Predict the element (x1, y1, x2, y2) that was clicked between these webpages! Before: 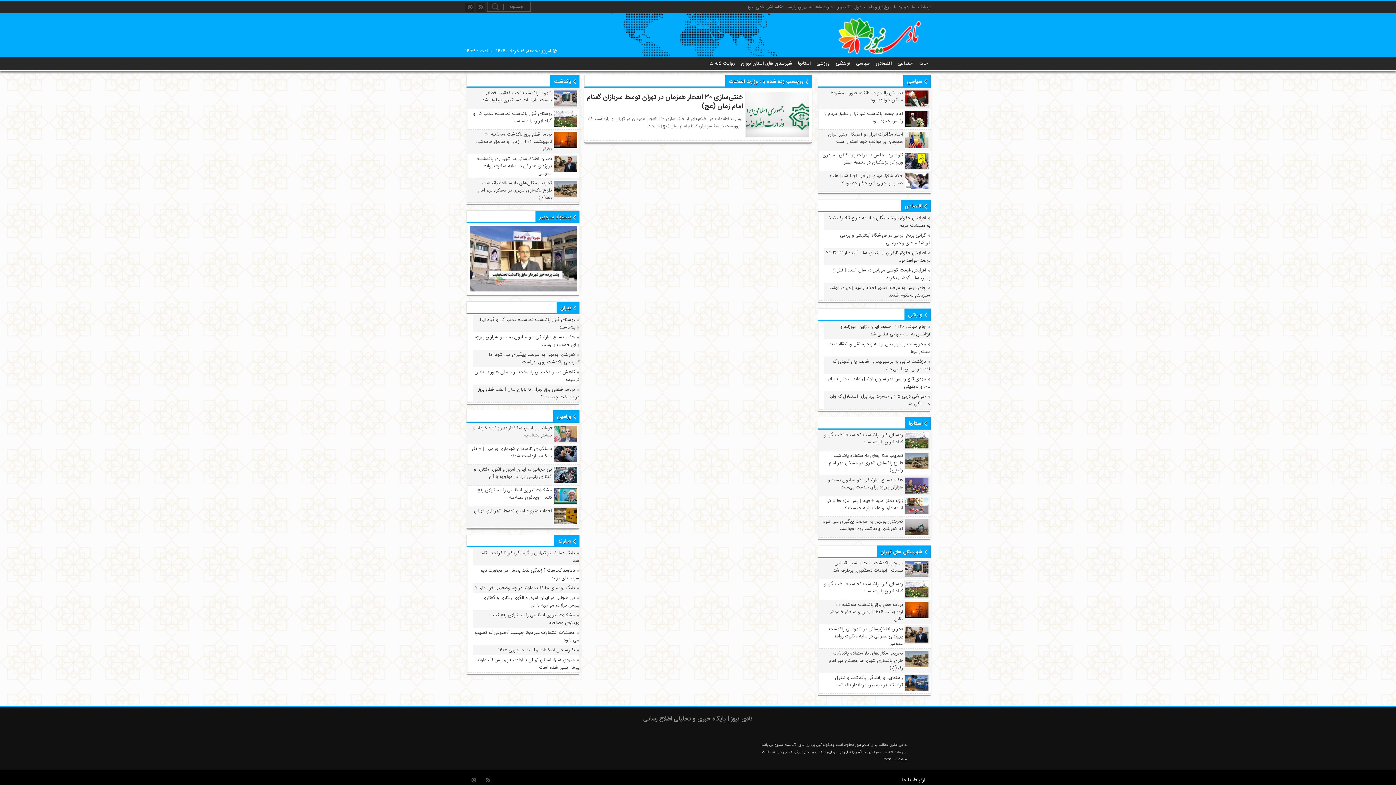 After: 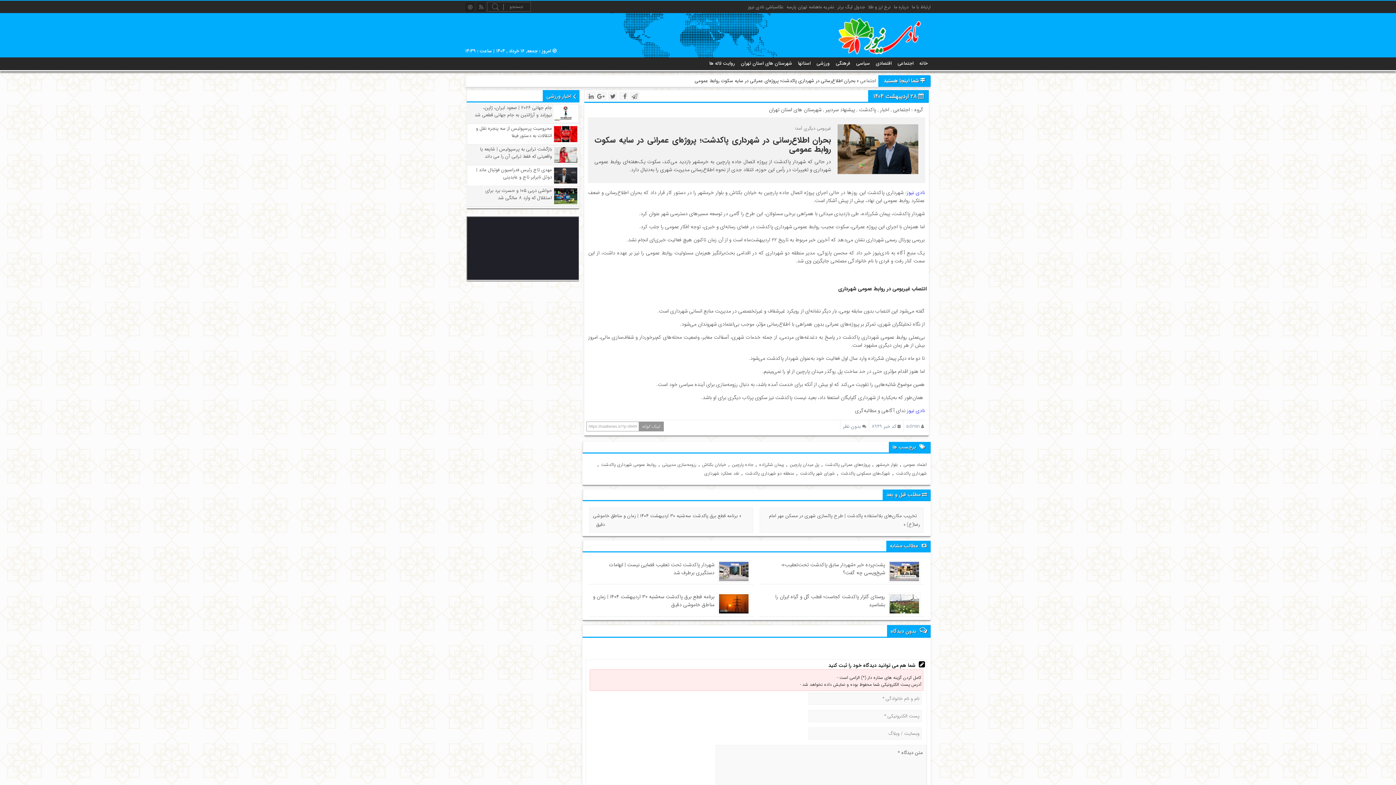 Action: bbox: (553, 167, 578, 176)